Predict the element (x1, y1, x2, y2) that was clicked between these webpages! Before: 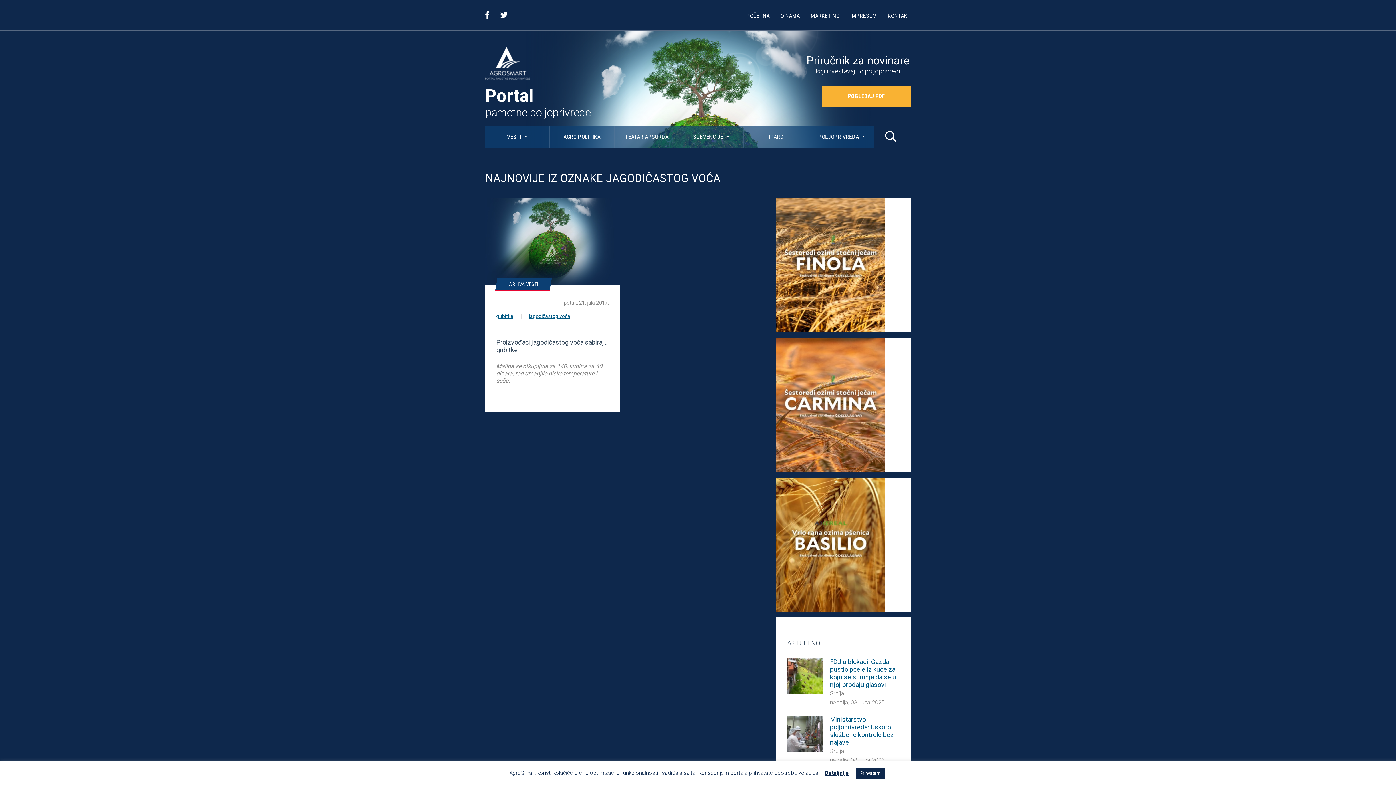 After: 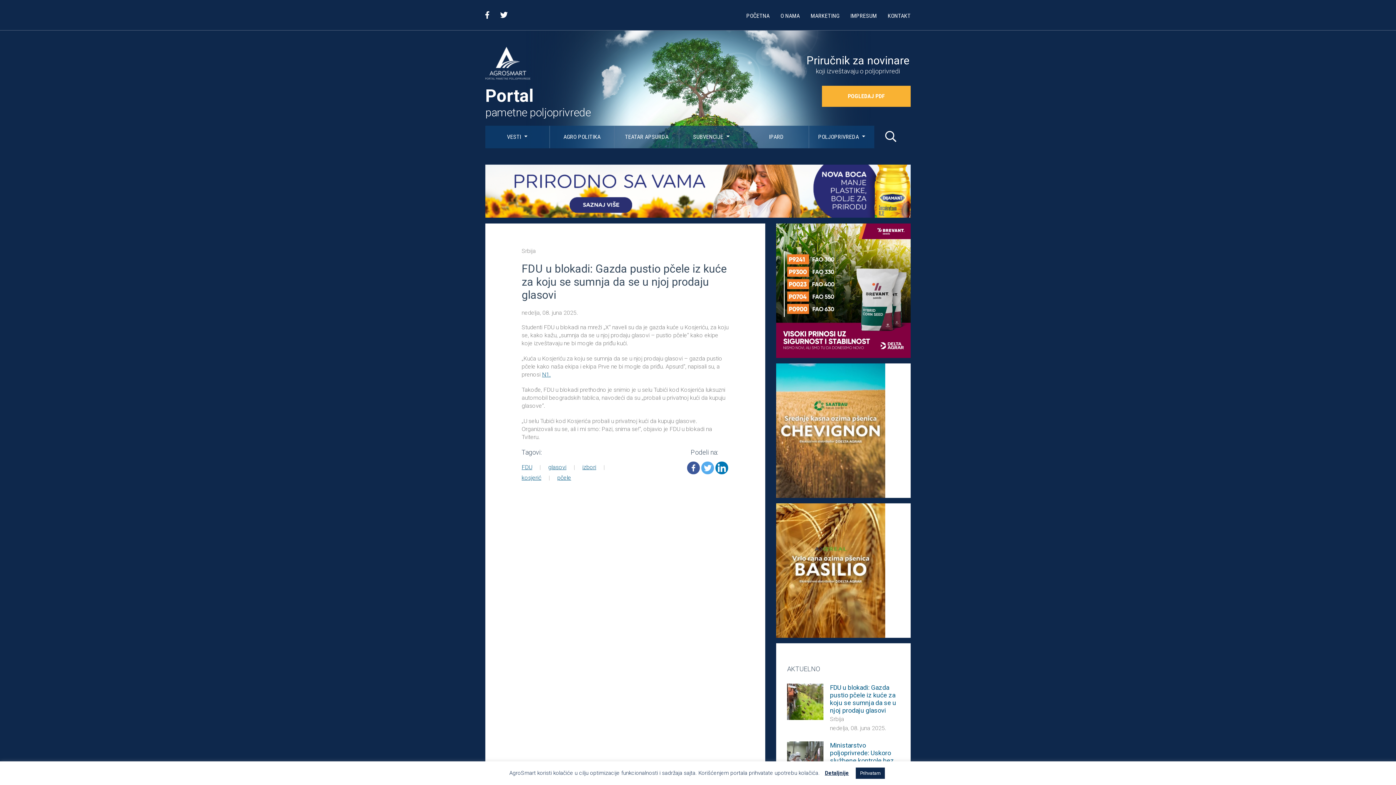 Action: bbox: (830, 658, 900, 688) label: FDU u blokadi: Gazda pustio pčele iz kuće za koju se sumnja da se u njoj prodaju glasovi